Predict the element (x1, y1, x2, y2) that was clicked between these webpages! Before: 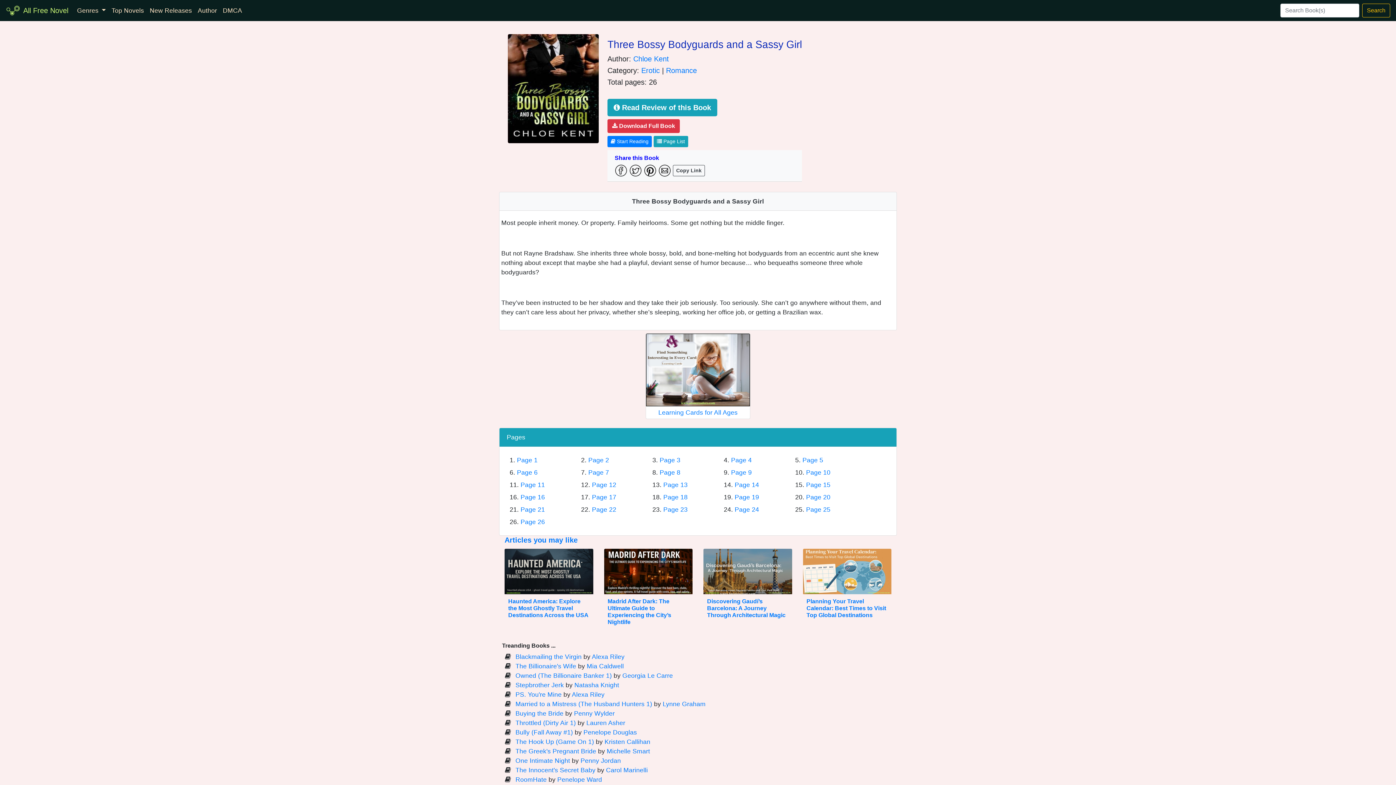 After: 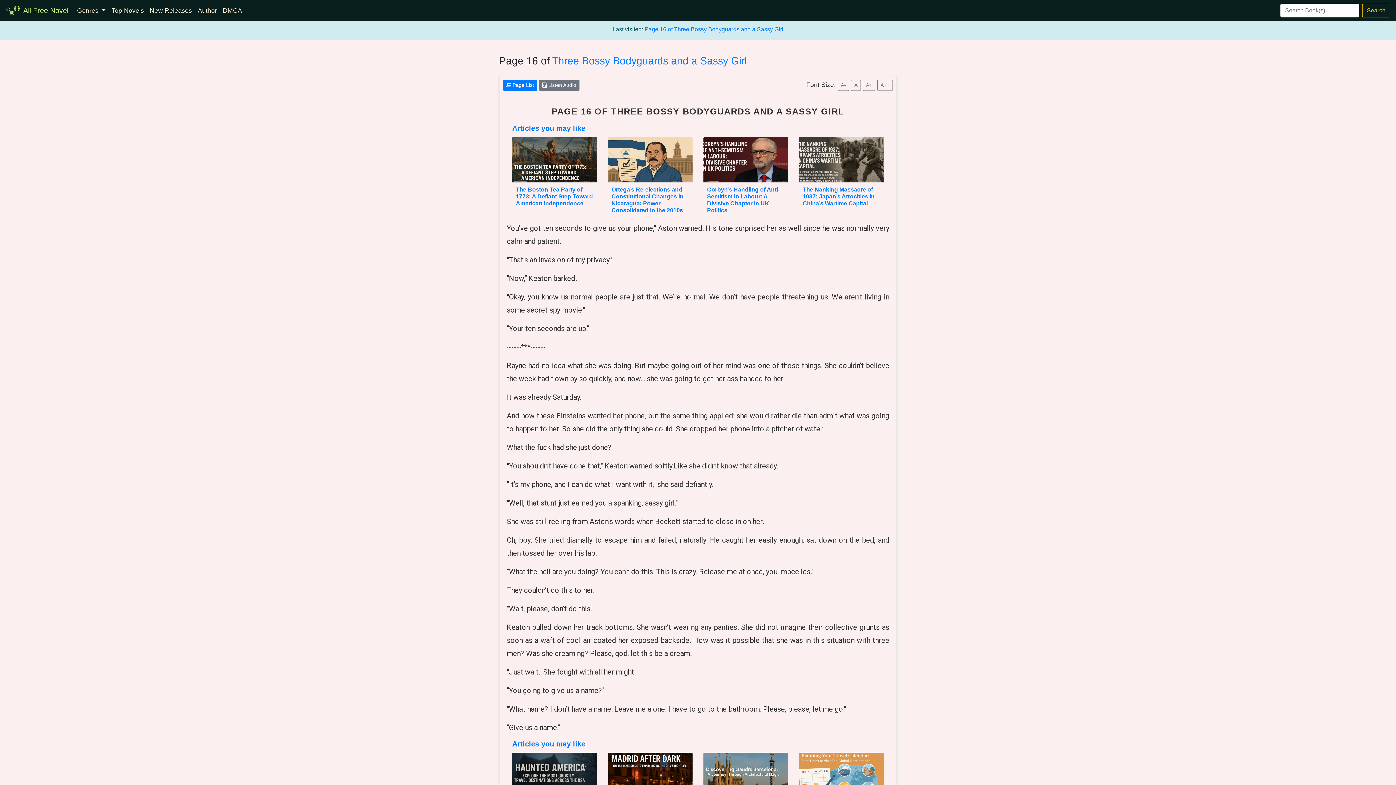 Action: bbox: (520, 493, 545, 501) label: Page 16